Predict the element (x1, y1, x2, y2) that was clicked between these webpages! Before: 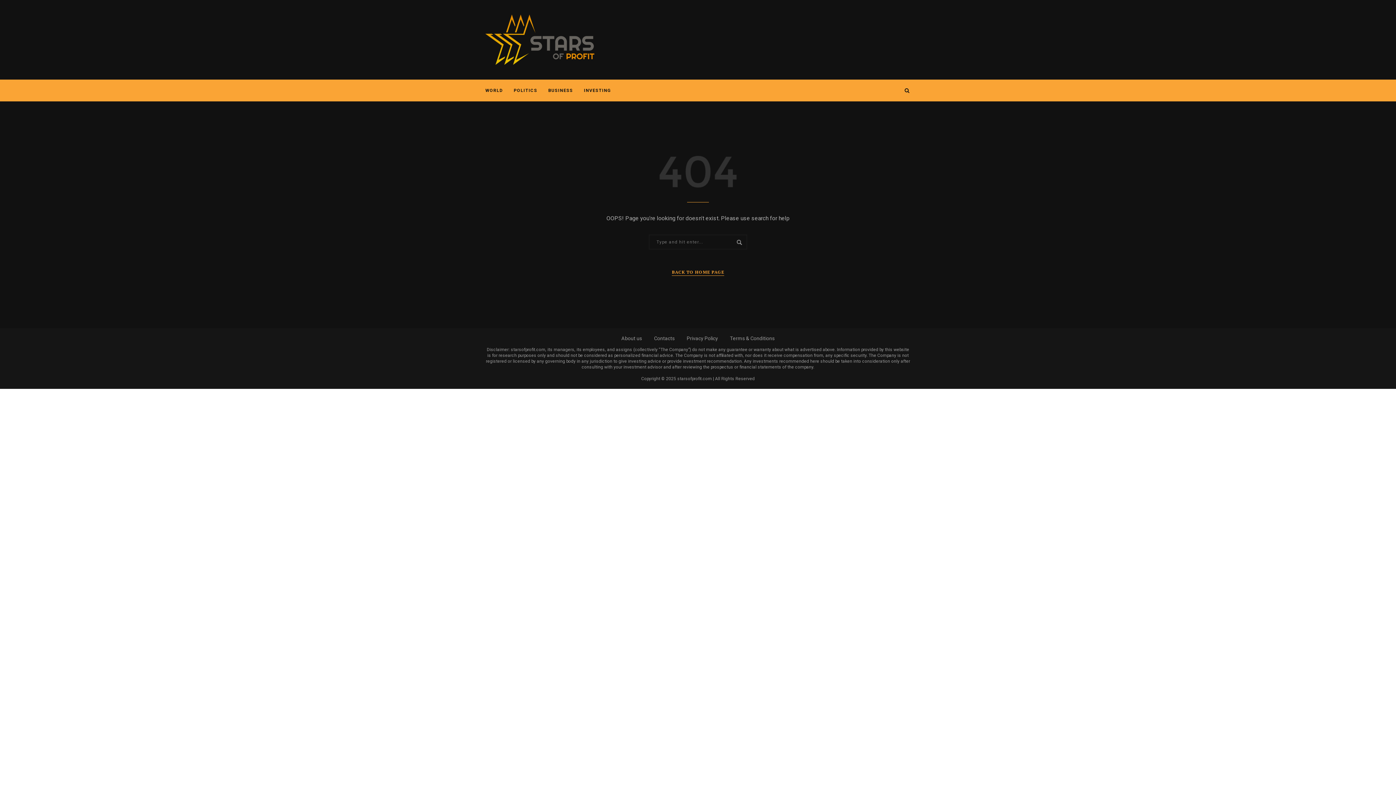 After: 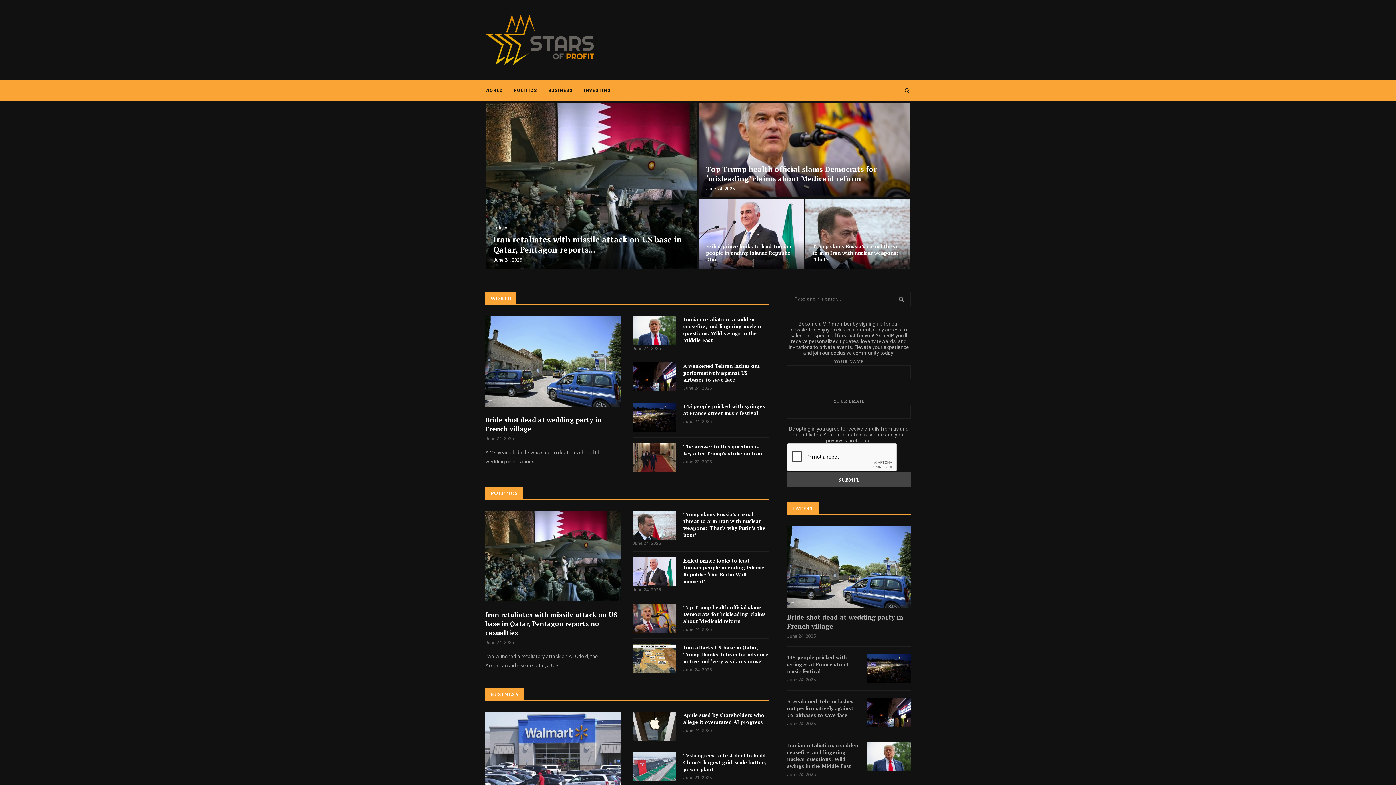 Action: bbox: (485, 14, 594, 65)